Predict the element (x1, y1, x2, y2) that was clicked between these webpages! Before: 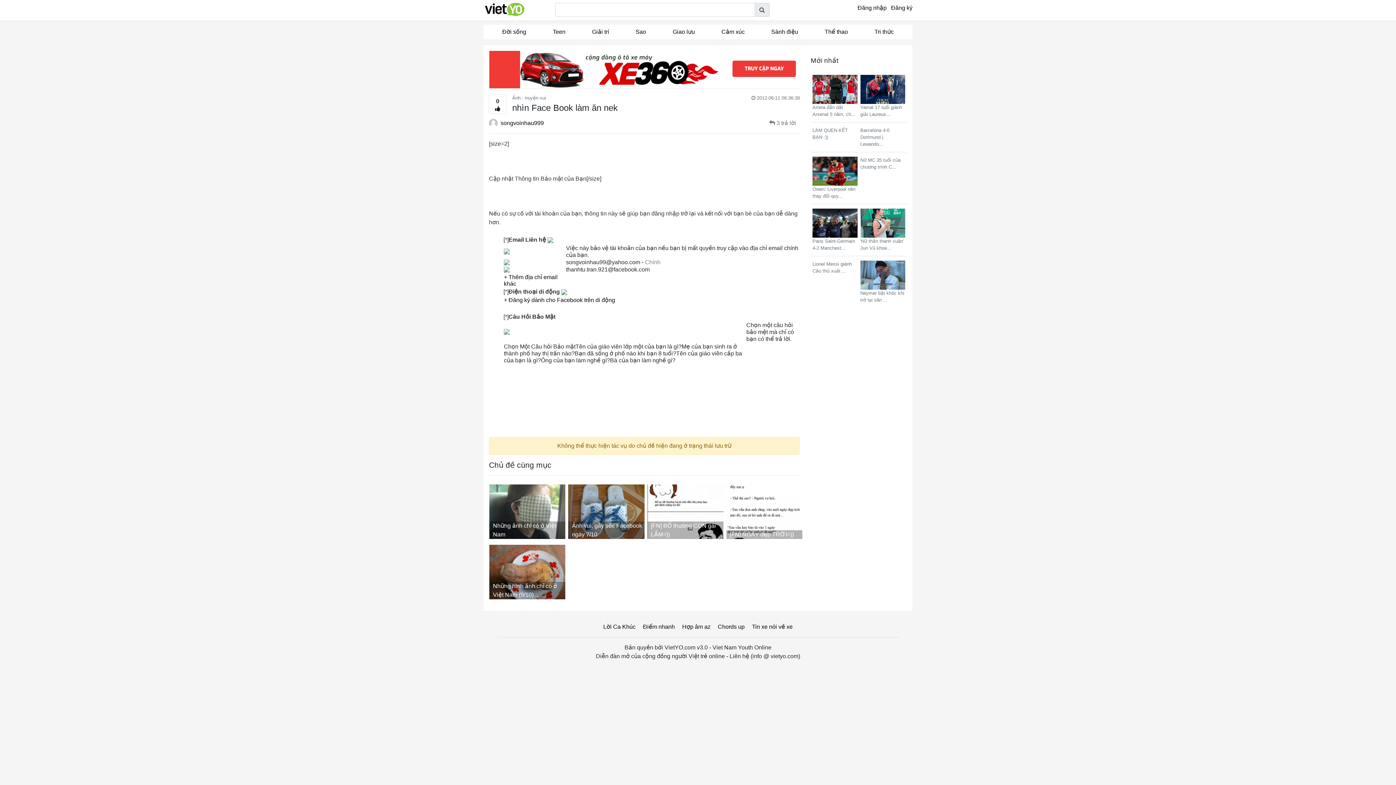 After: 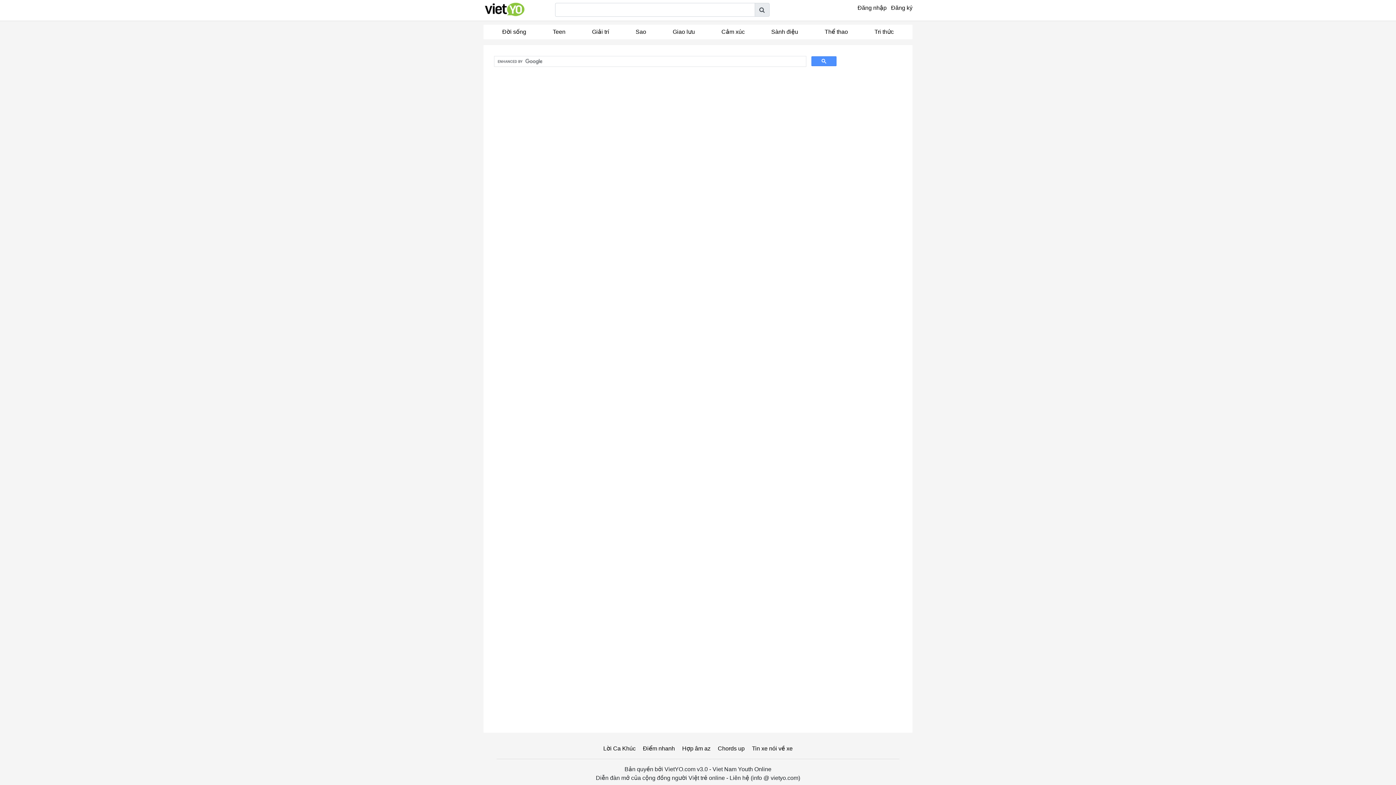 Action: bbox: (754, 2, 769, 16)